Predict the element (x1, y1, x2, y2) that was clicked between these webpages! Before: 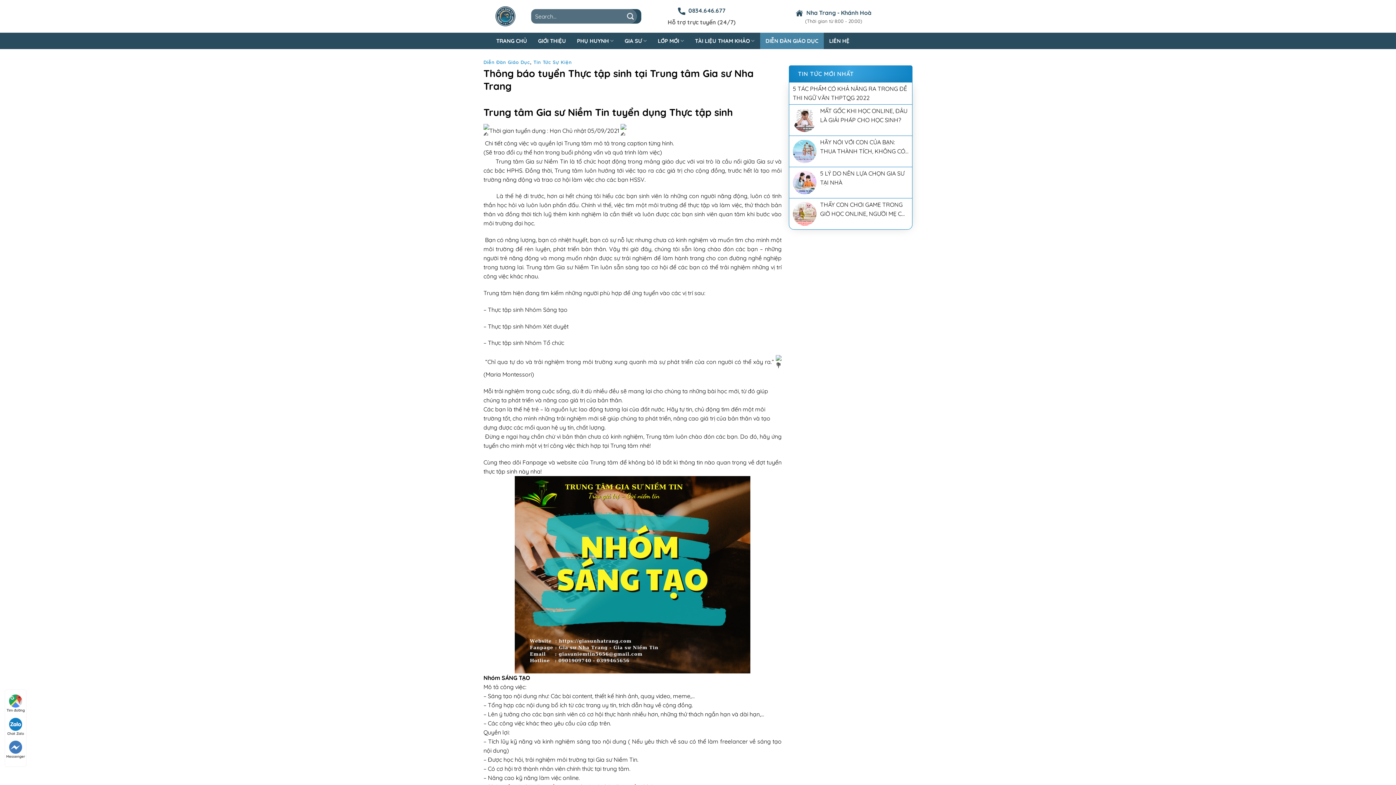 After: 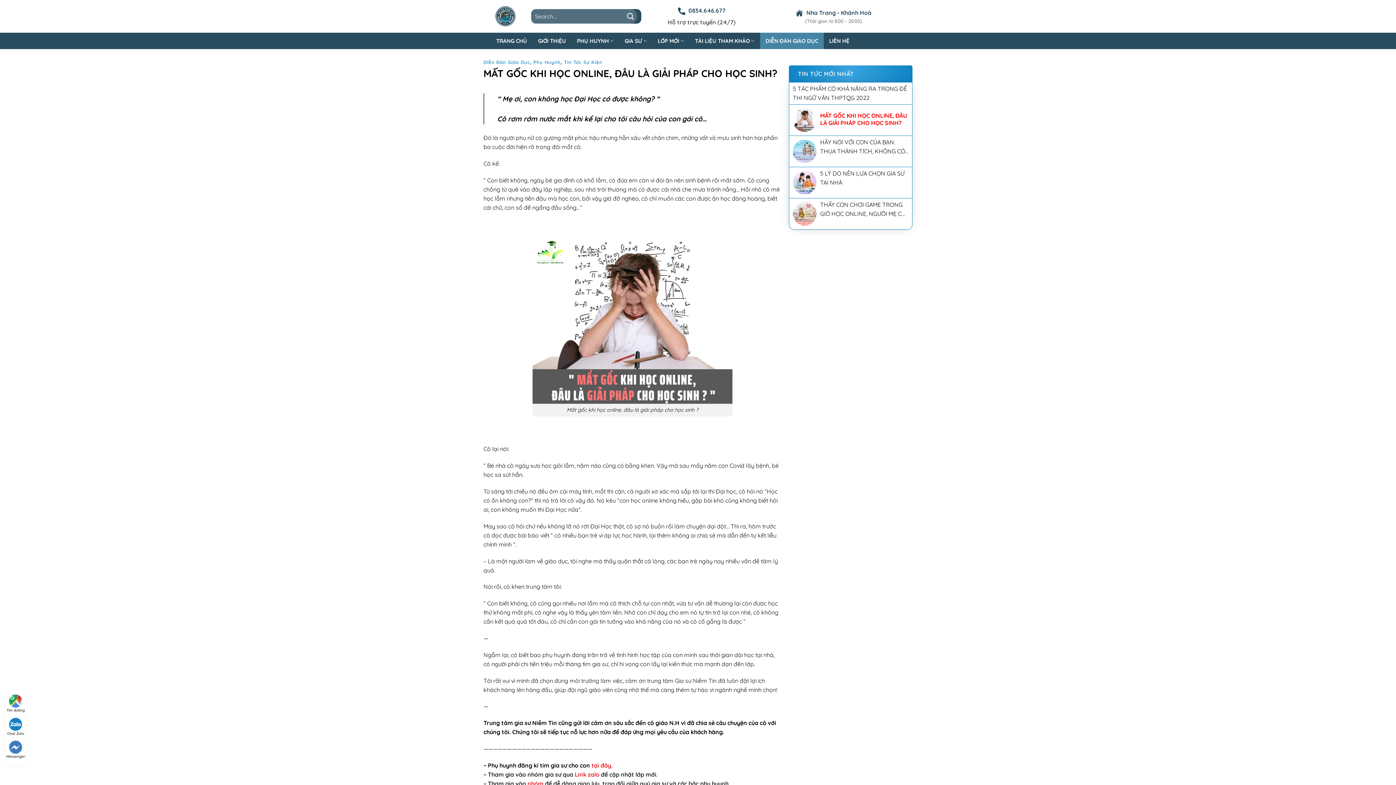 Action: bbox: (820, 106, 908, 124) label: MẤT GỐC KHI HỌC ONLINE, ĐÂU LÀ GIẢI PHÁP CHO HỌC SINH?